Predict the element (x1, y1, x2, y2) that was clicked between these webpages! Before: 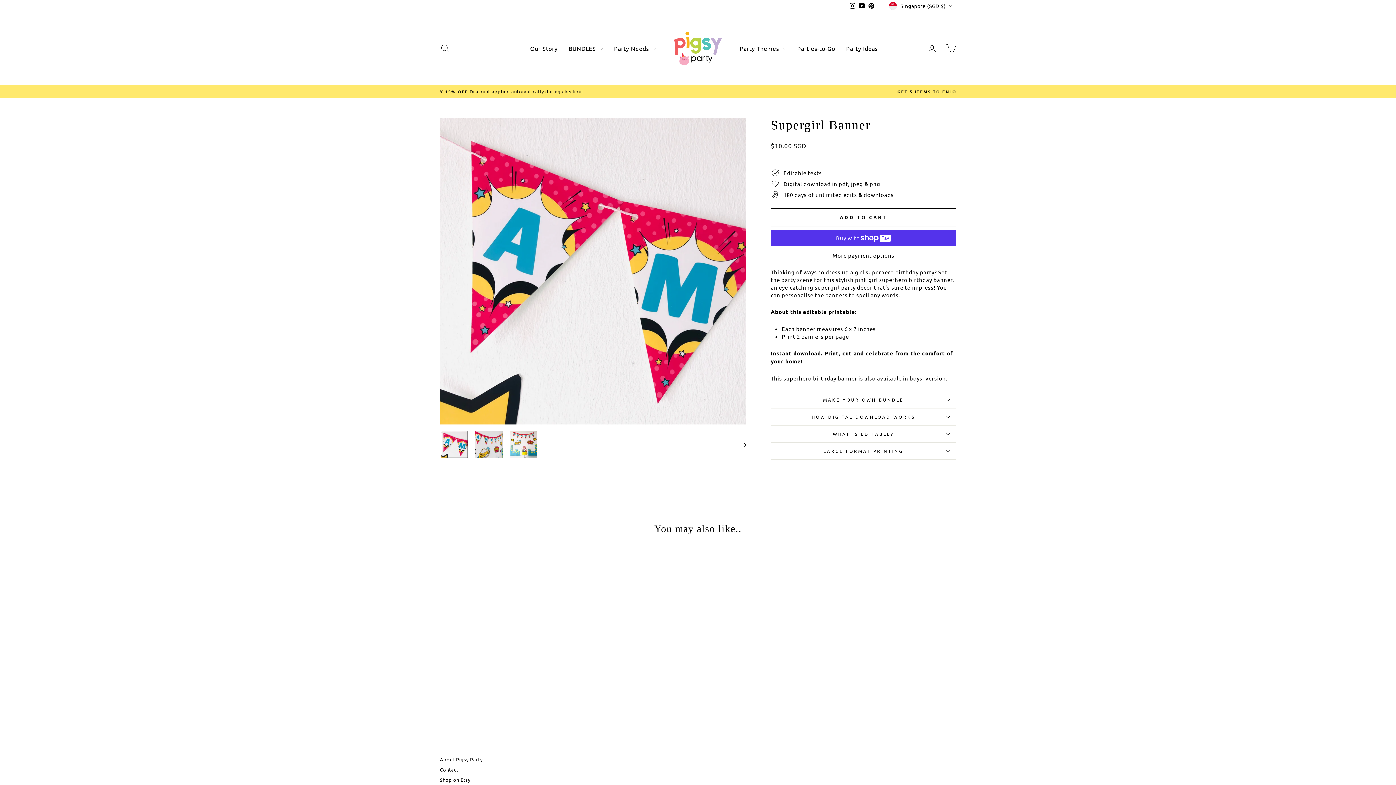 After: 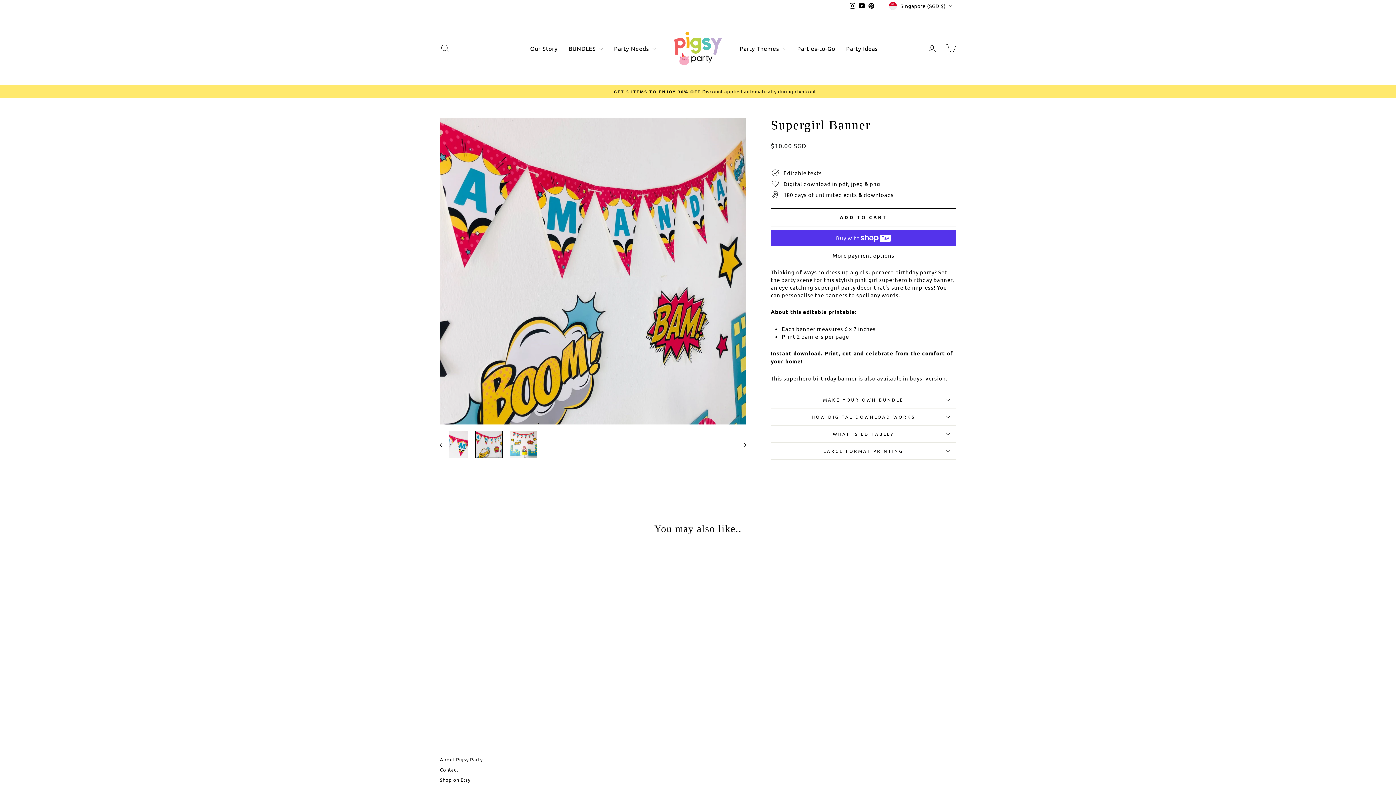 Action: bbox: (475, 430, 502, 458)